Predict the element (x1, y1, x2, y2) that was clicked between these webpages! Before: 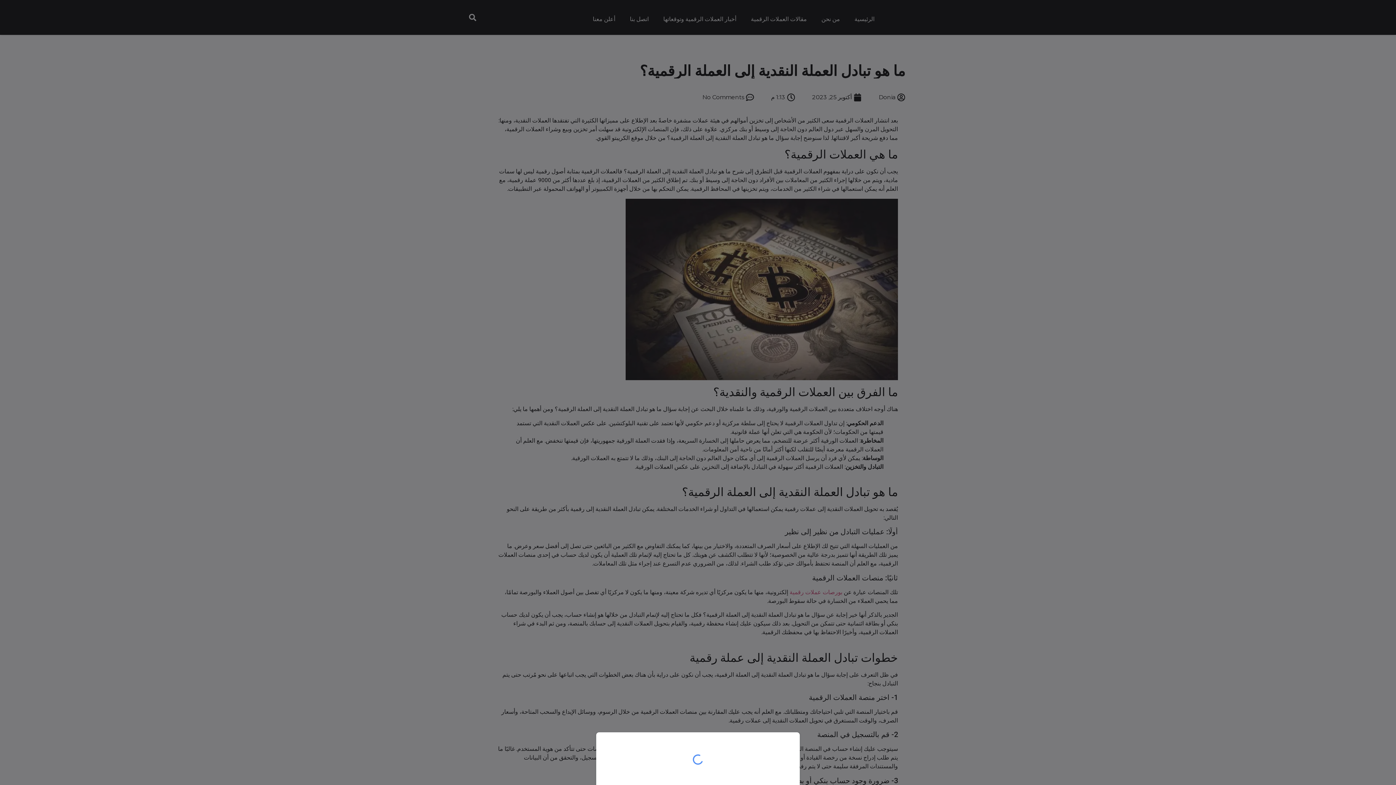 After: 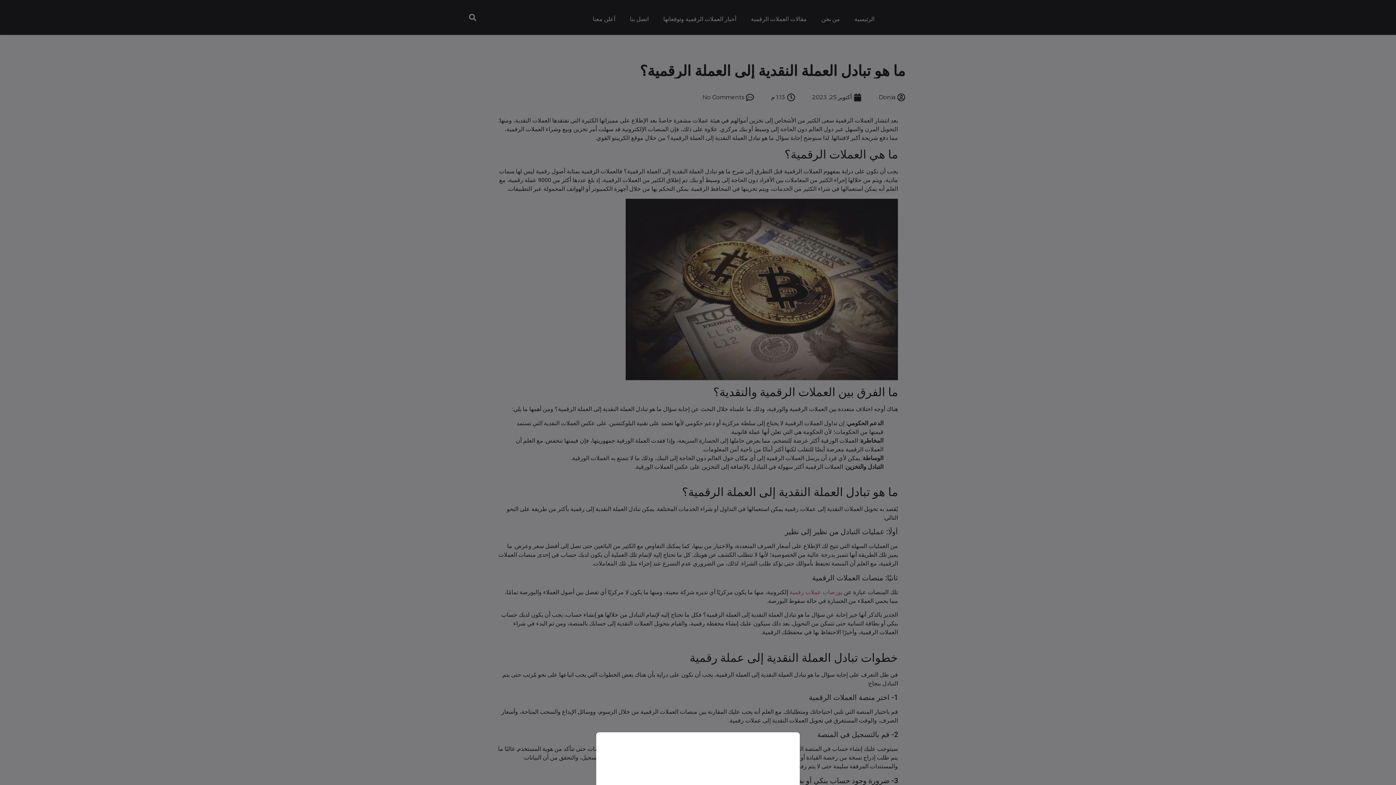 Action: bbox: (0, 0, 1396, 785)